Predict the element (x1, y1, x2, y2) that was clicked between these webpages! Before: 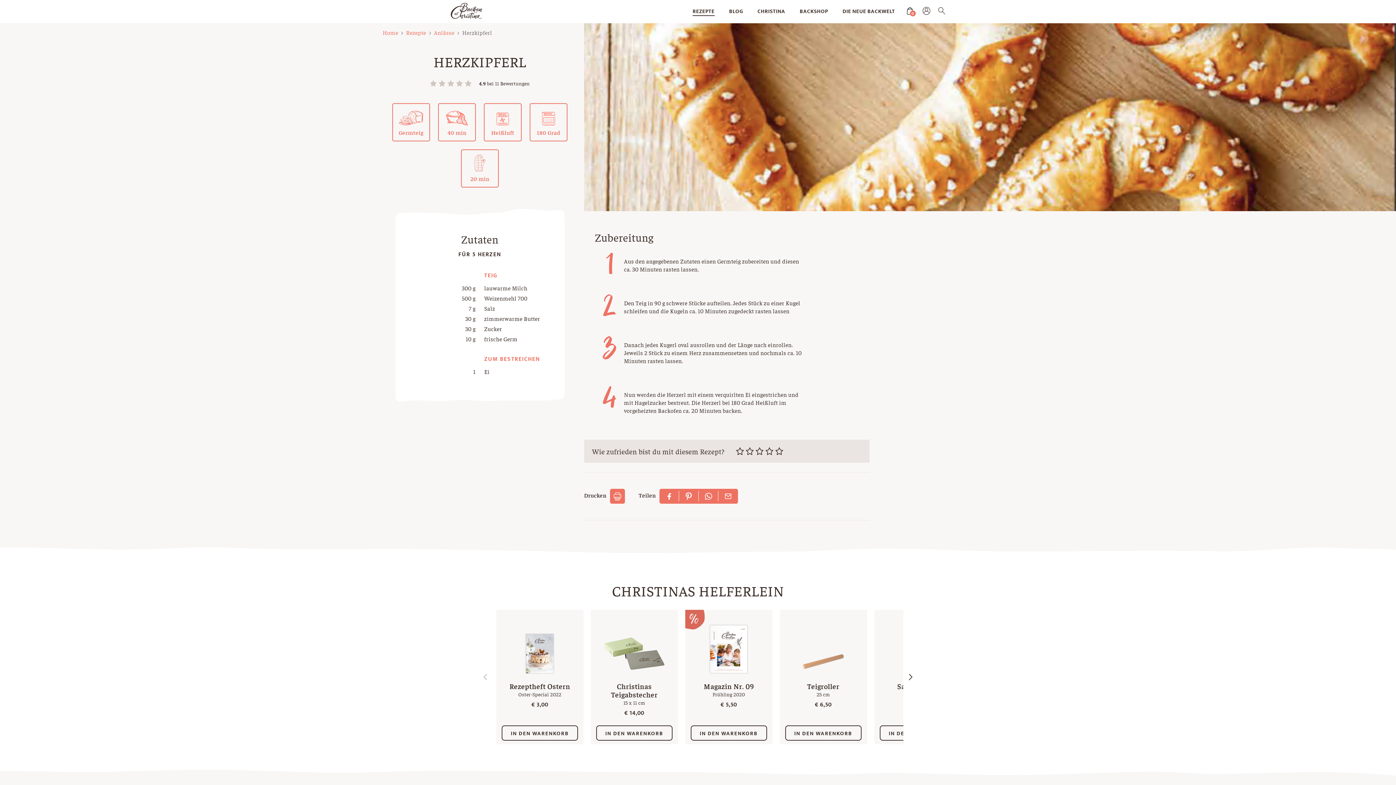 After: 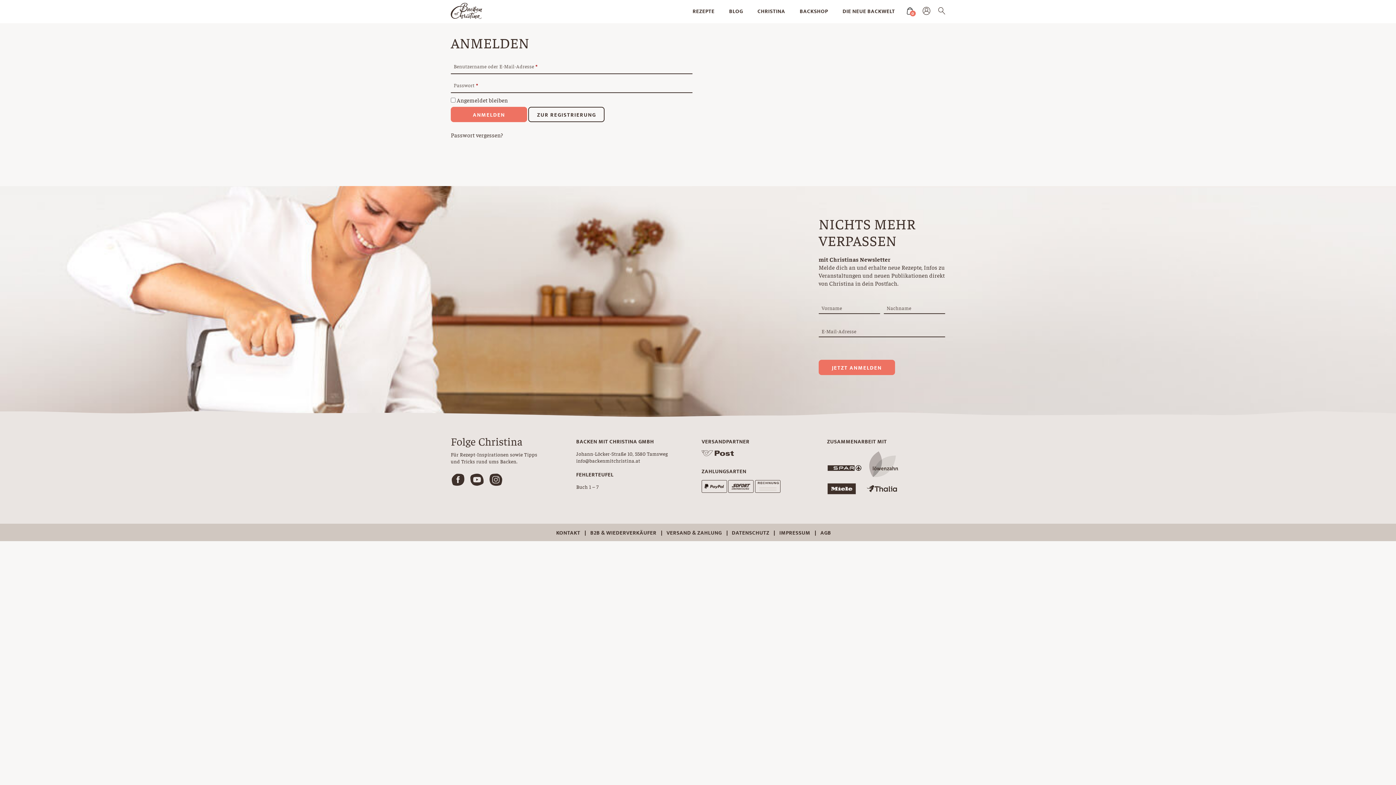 Action: bbox: (922, 8, 930, 15)